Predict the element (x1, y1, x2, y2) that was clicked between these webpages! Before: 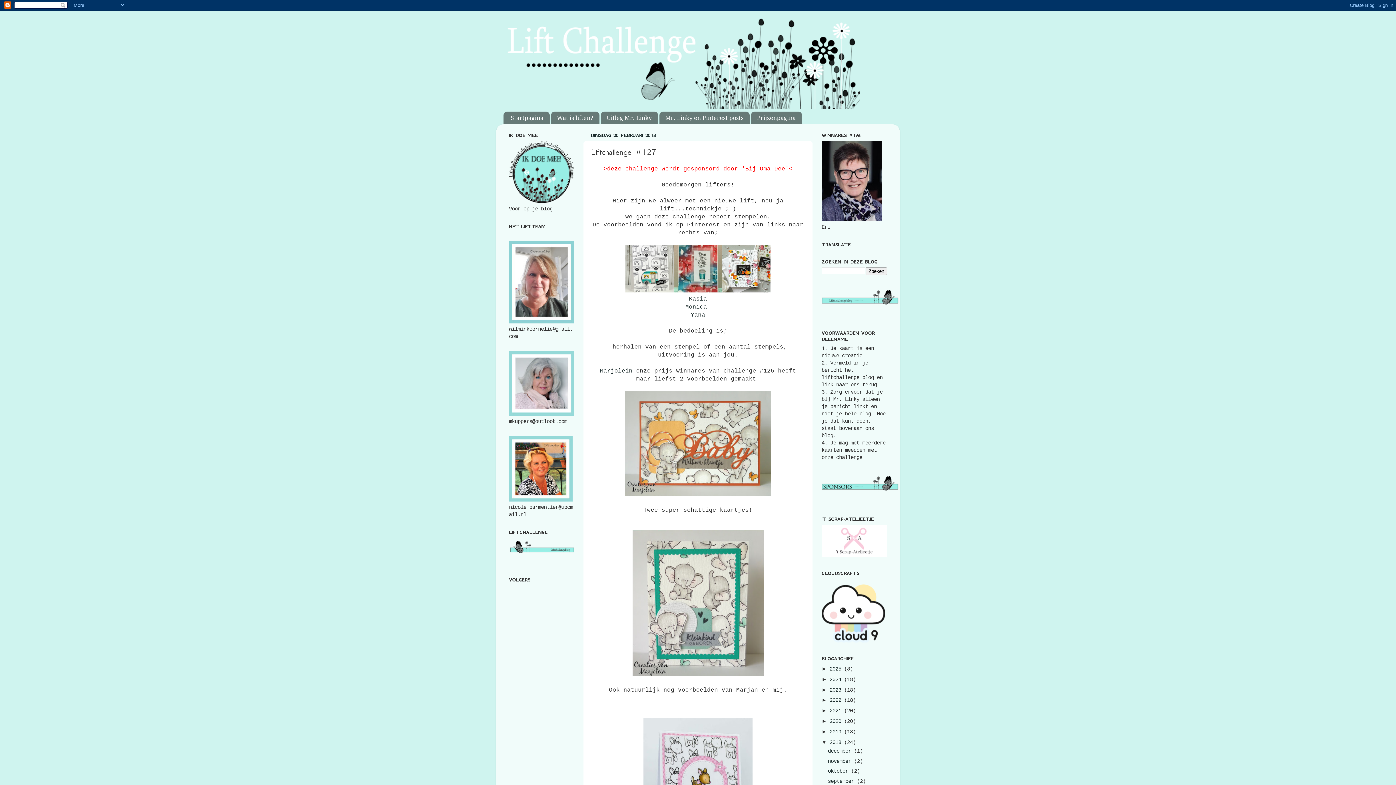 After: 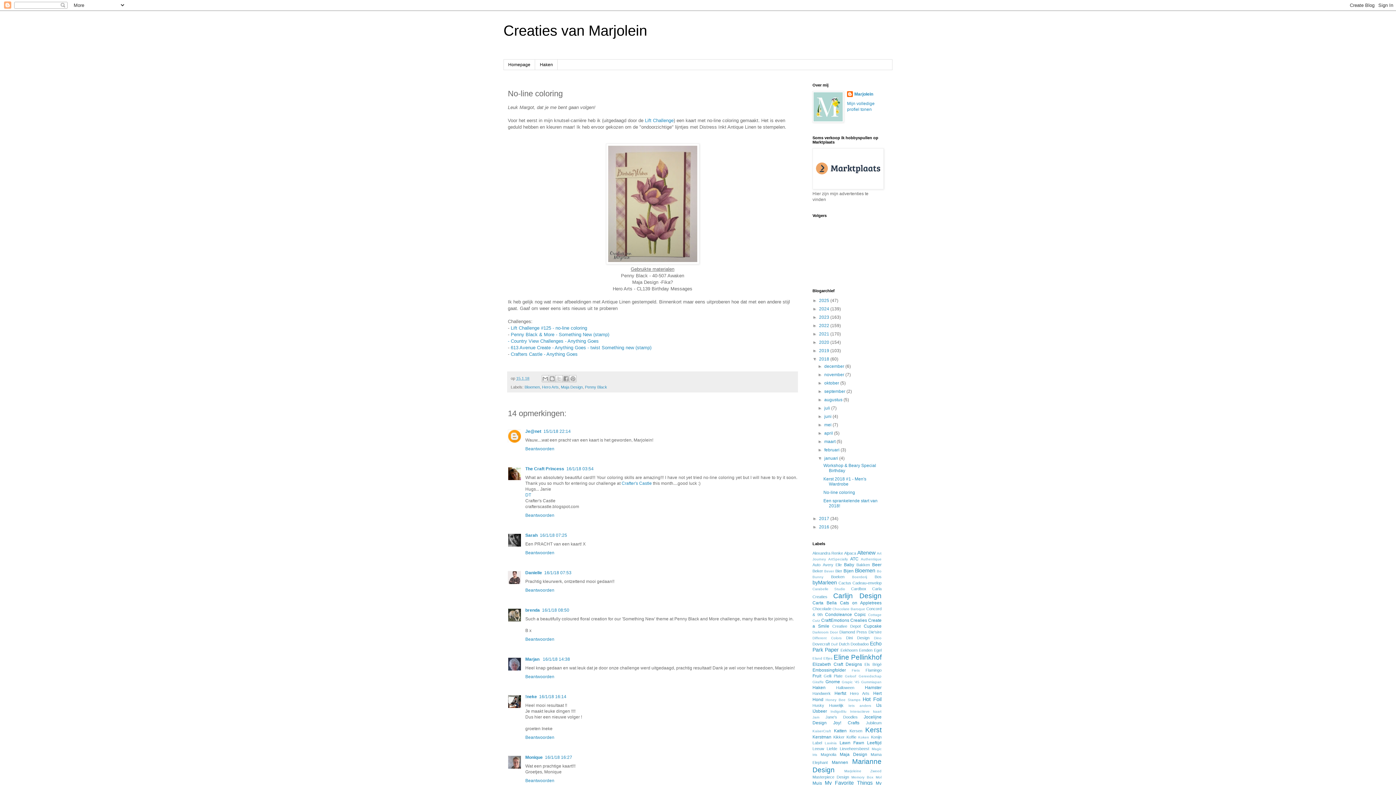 Action: bbox: (600, 368, 636, 374) label: Marjolein 